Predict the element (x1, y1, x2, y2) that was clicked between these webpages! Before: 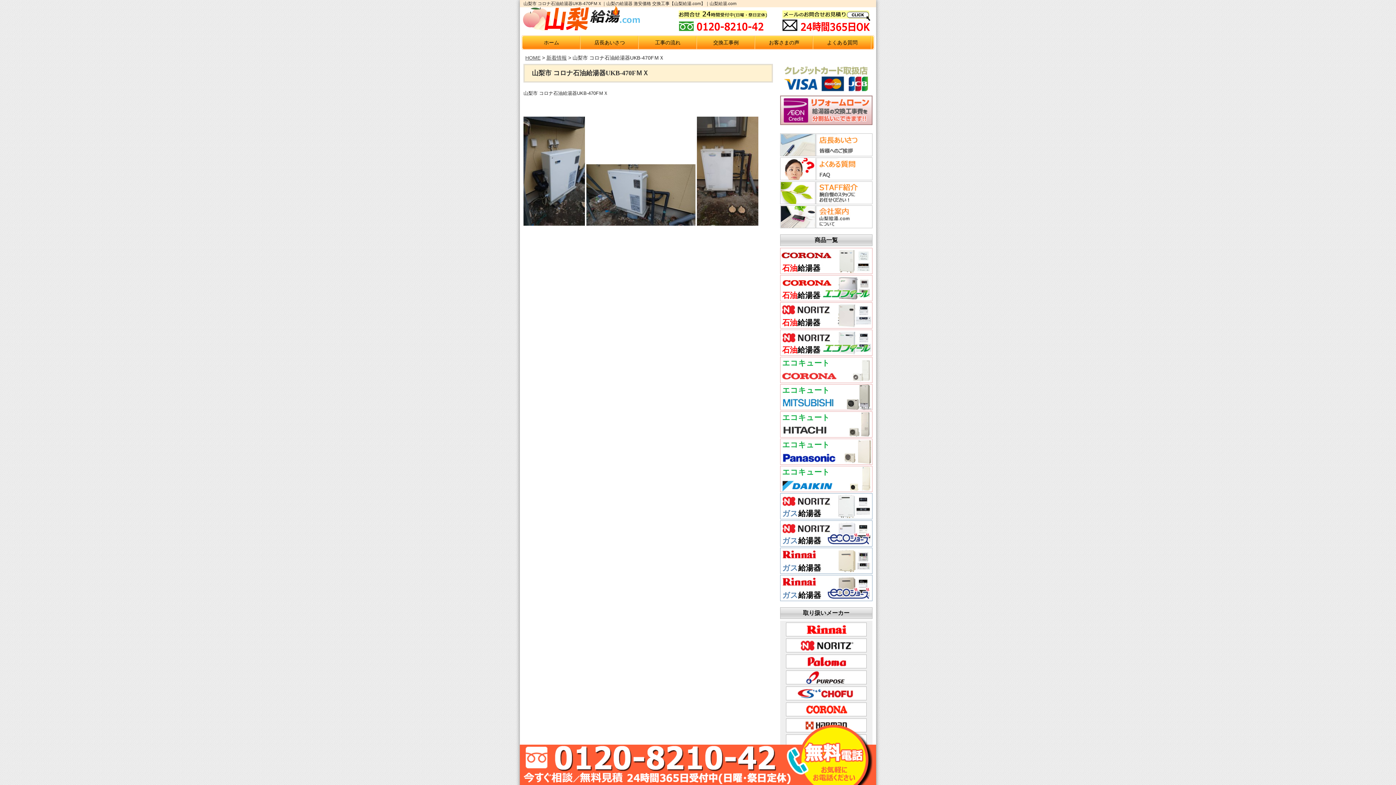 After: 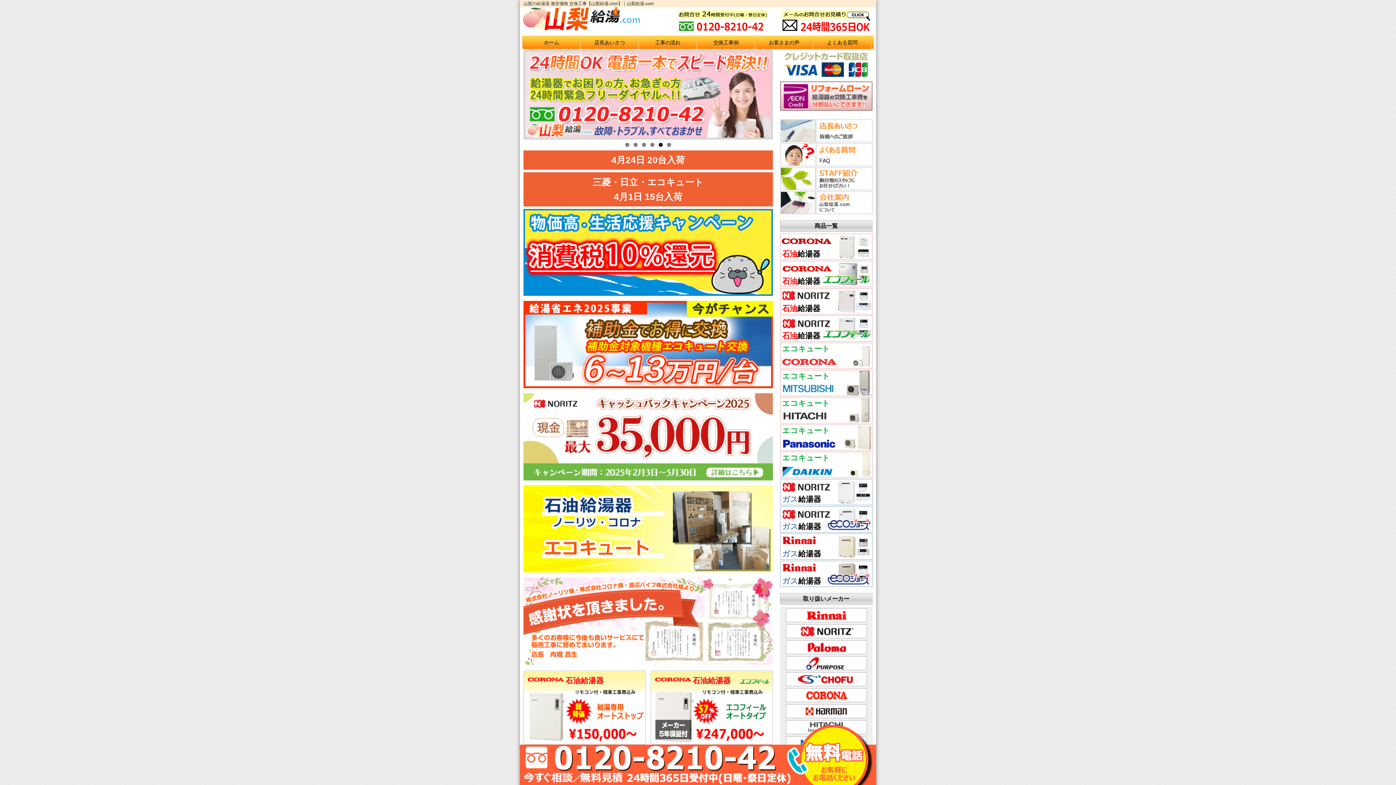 Action: bbox: (521, 28, 641, 33)